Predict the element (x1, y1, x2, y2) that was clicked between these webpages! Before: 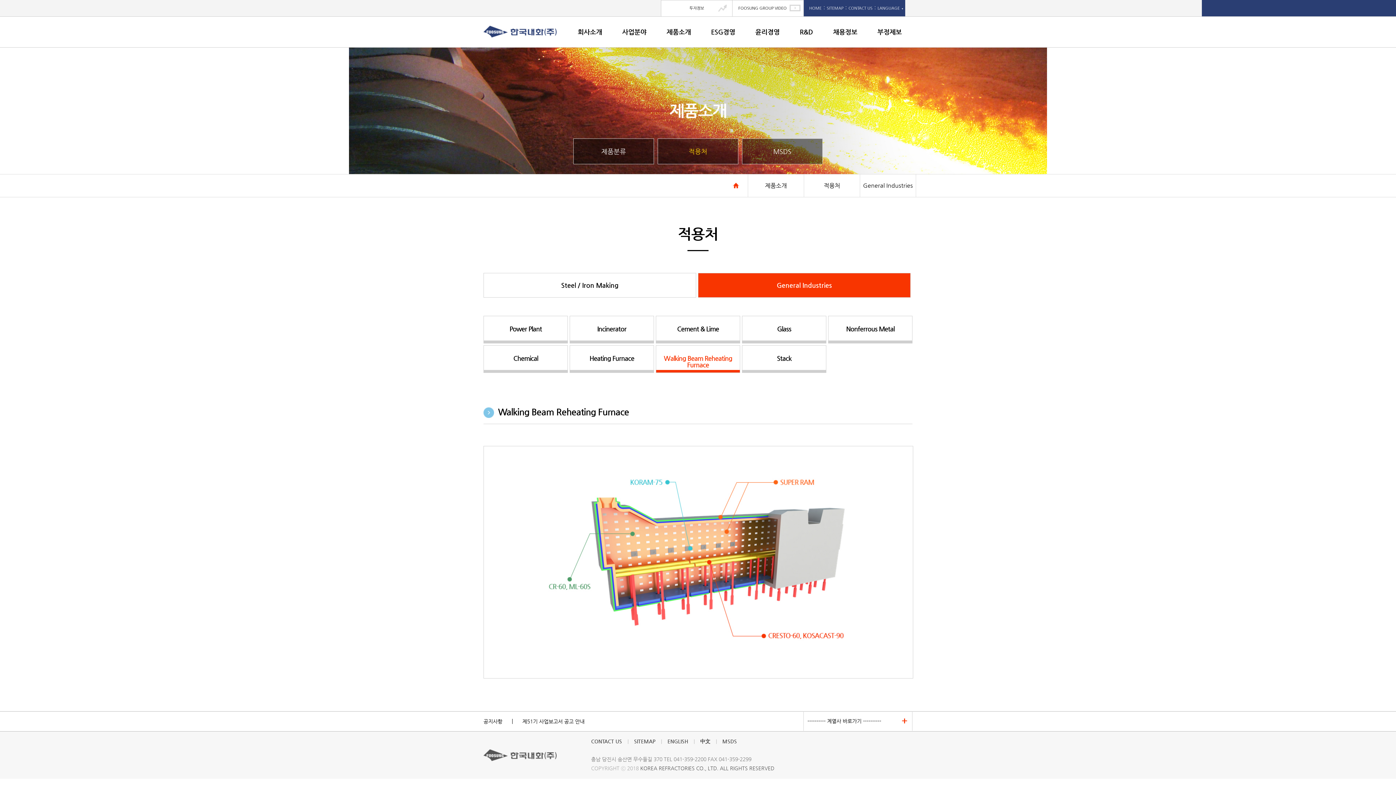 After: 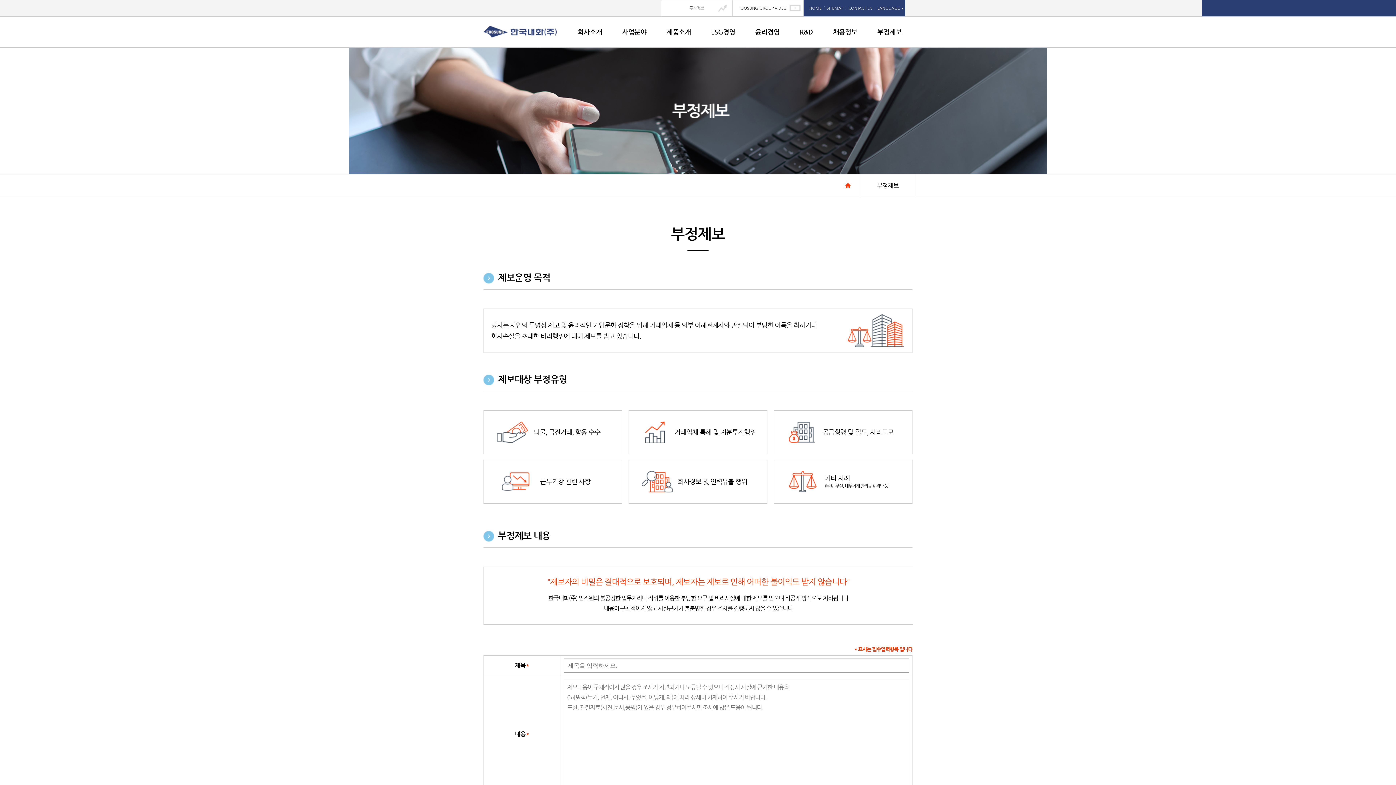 Action: label: 부정제보 bbox: (867, 16, 911, 47)